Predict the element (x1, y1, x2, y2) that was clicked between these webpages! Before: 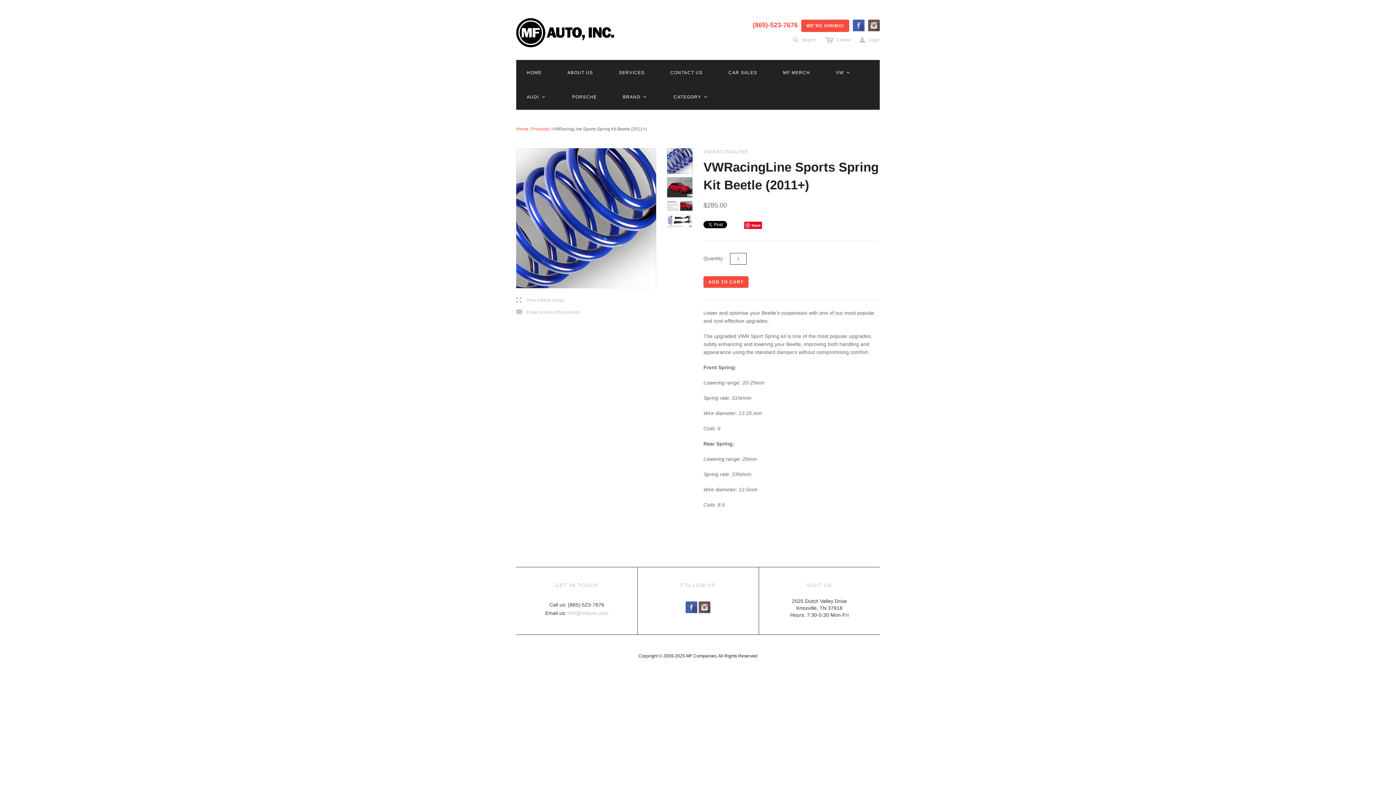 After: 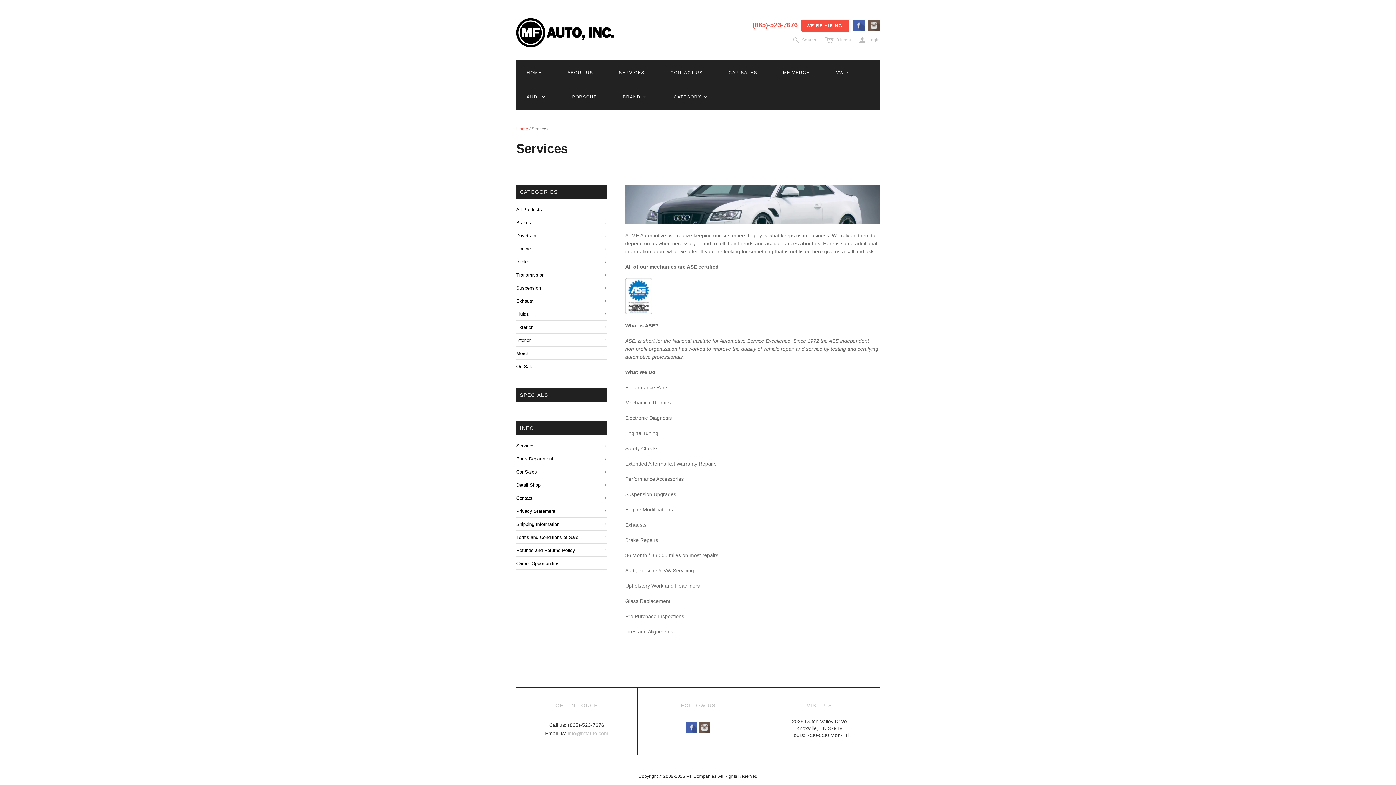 Action: bbox: (608, 60, 660, 84) label: Services